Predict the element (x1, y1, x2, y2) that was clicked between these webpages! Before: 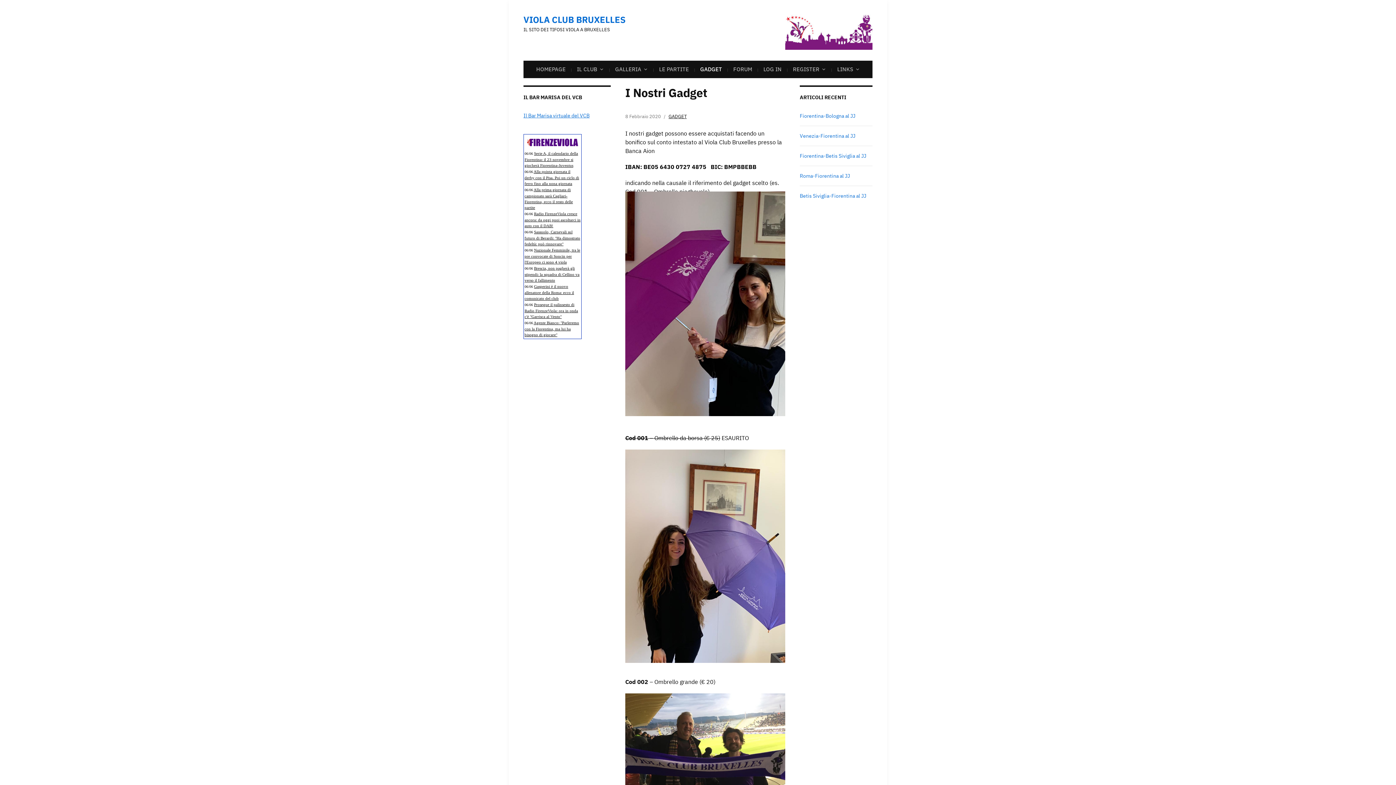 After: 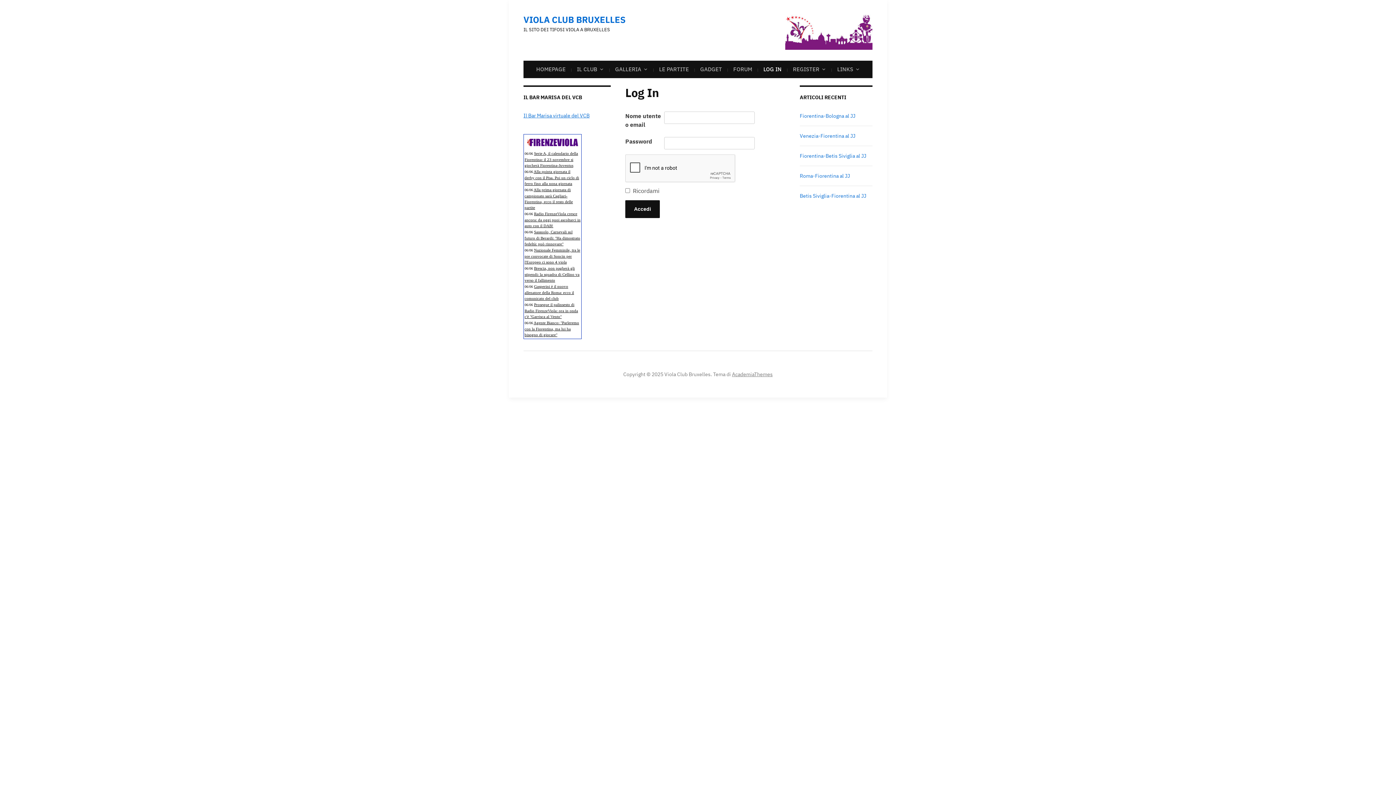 Action: bbox: (762, 60, 783, 77) label: LOG IN